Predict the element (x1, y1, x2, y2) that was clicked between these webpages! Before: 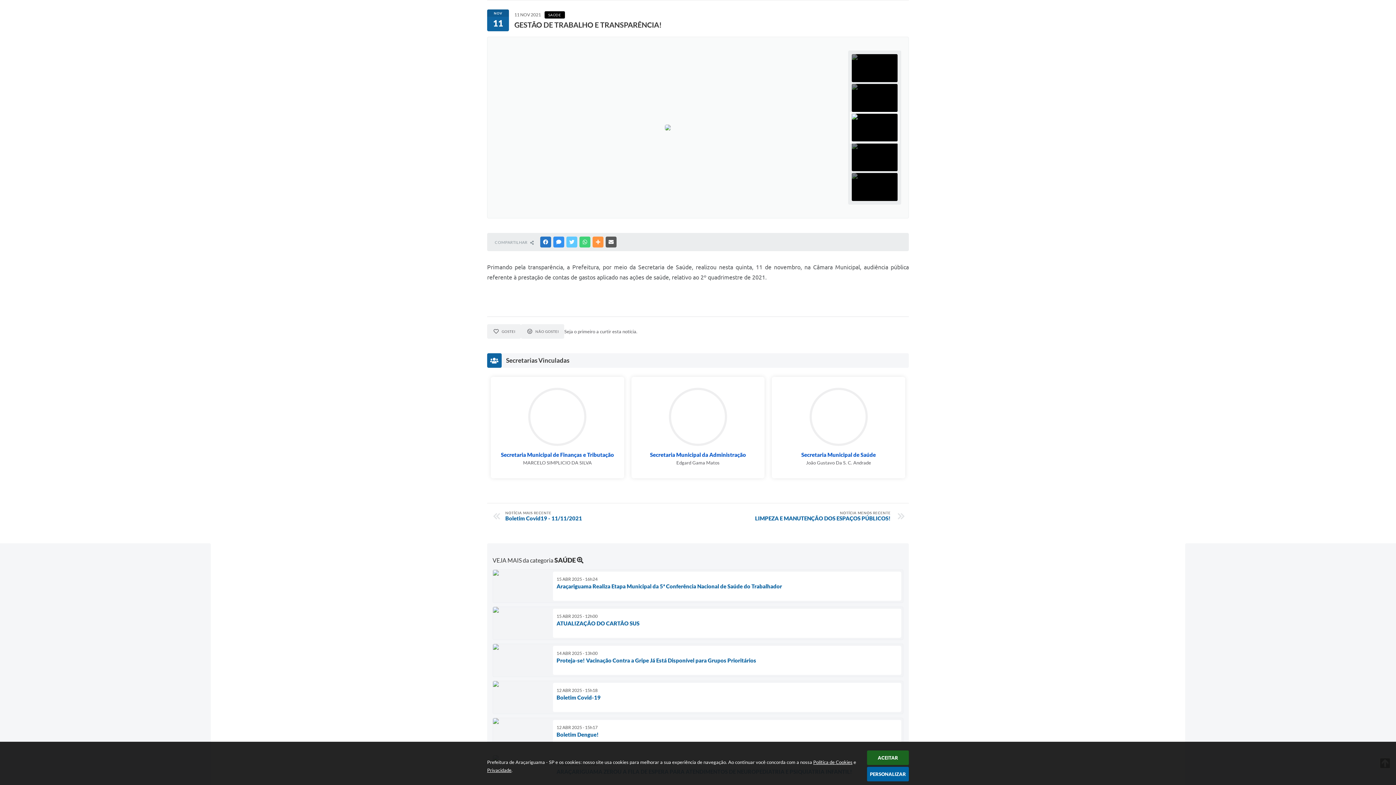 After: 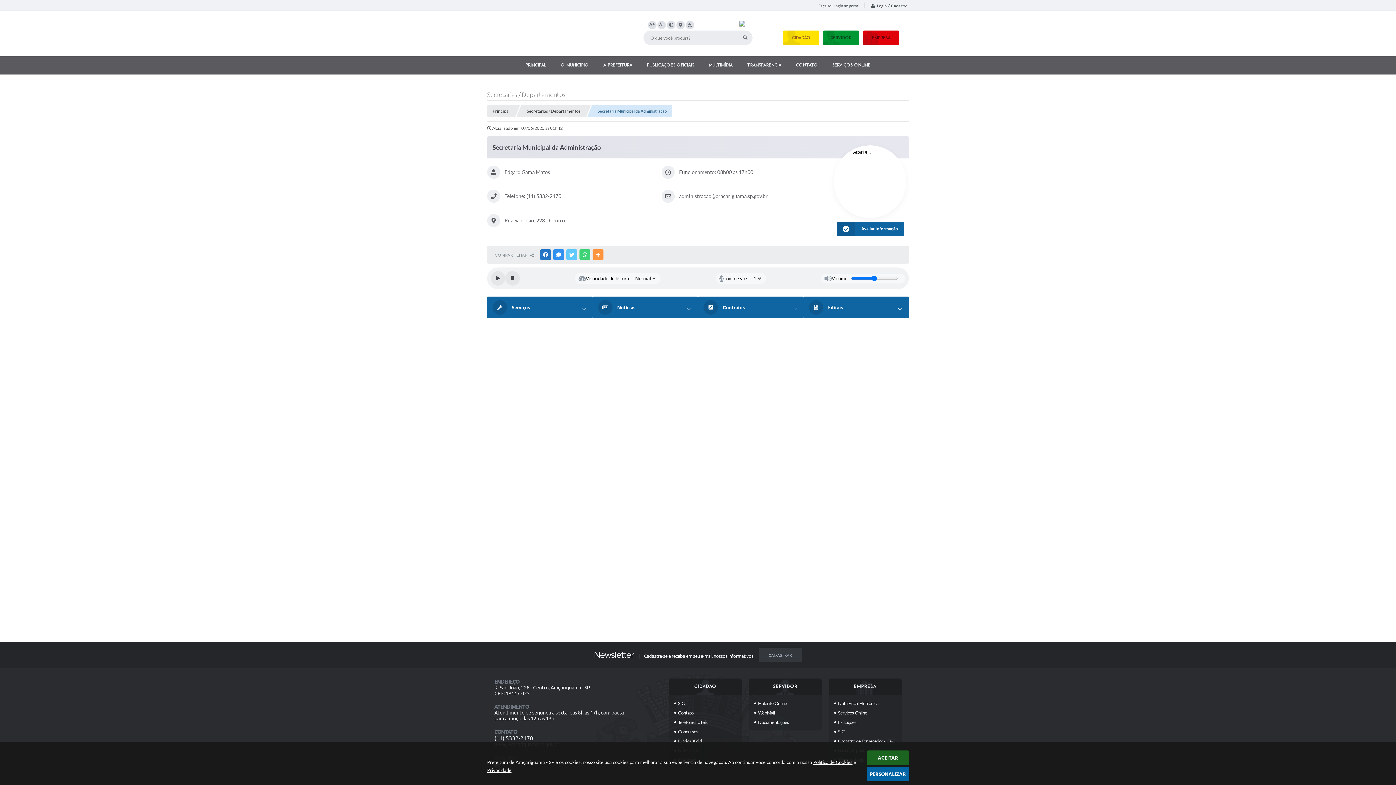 Action: label: Secretaria Municipal da Administração
Edgard Gama Matos bbox: (631, 377, 764, 478)